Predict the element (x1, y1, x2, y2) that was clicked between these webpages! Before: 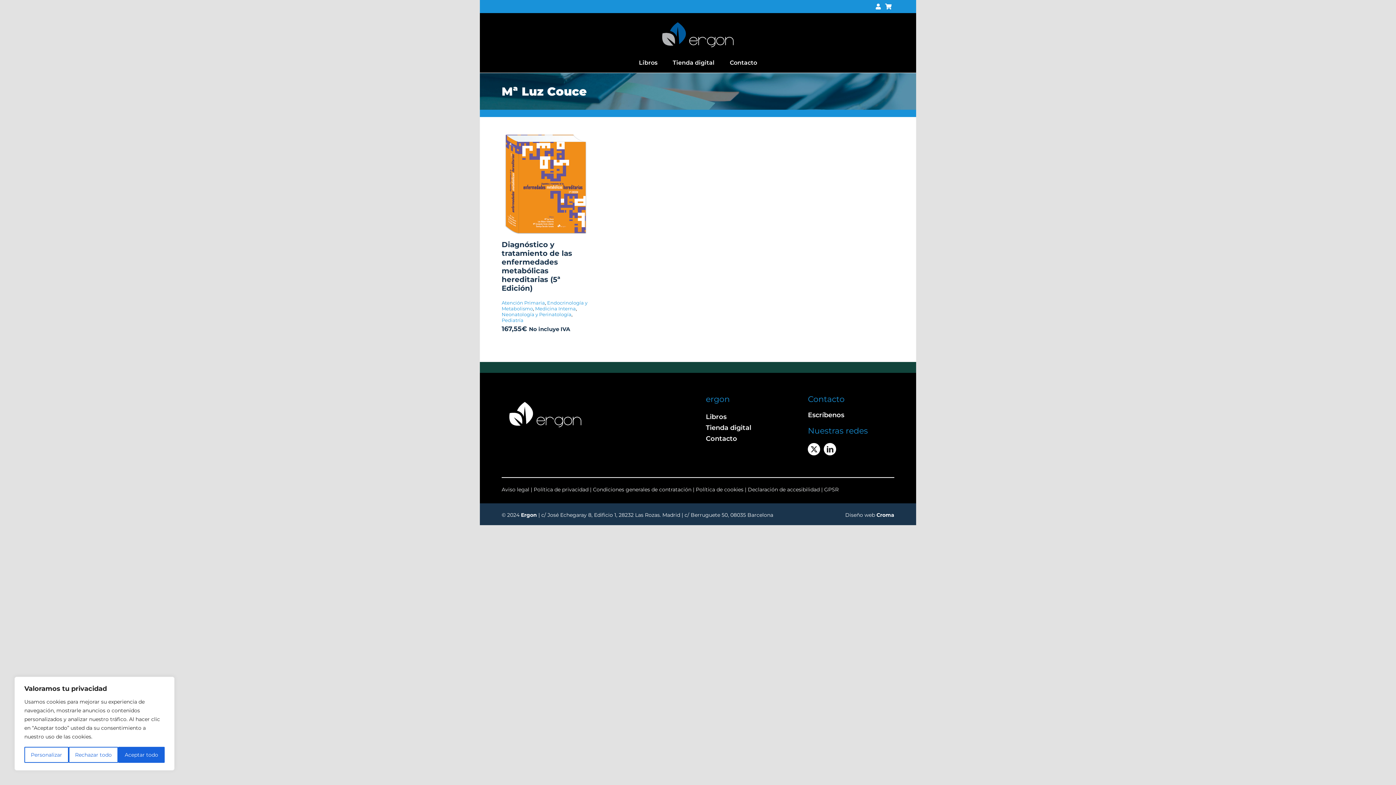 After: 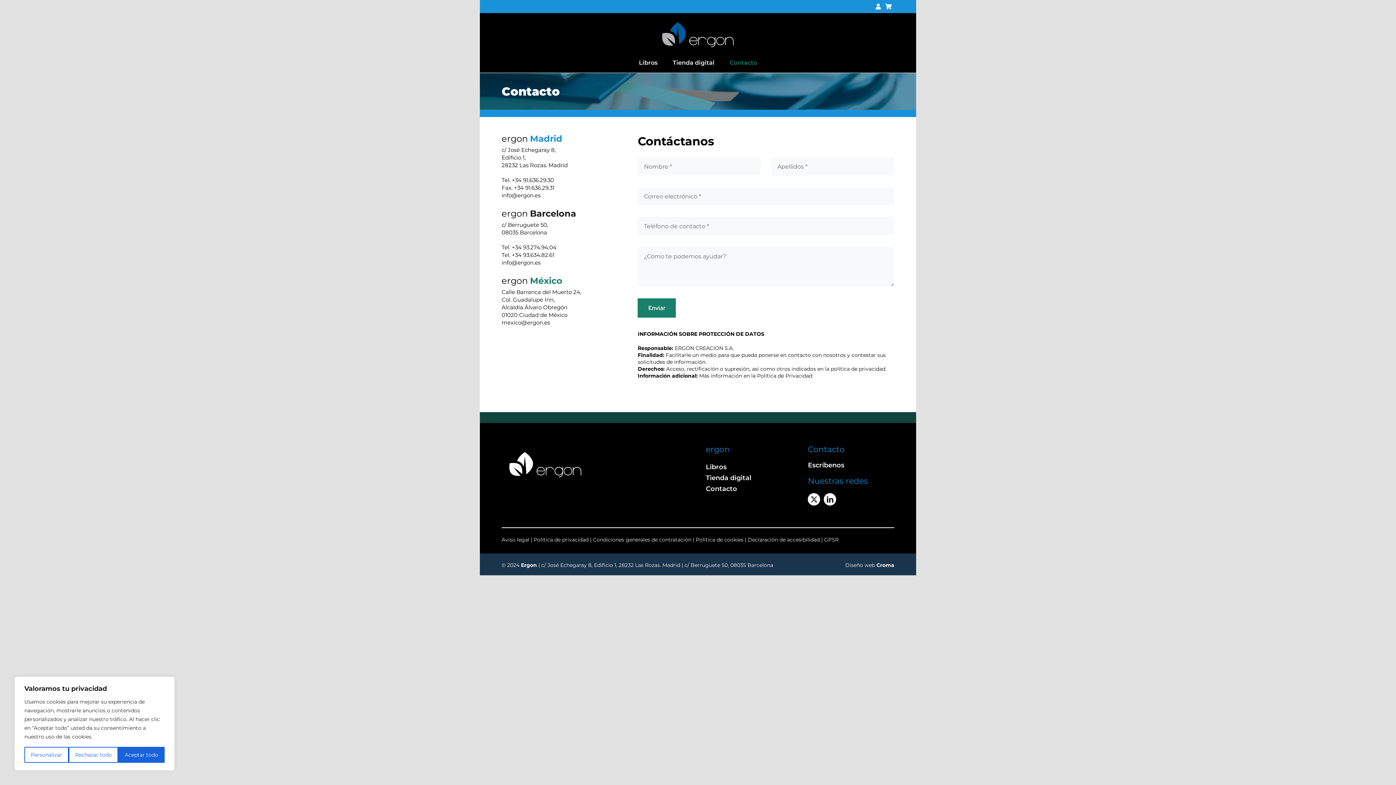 Action: bbox: (808, 411, 844, 419) label: Escríbenos